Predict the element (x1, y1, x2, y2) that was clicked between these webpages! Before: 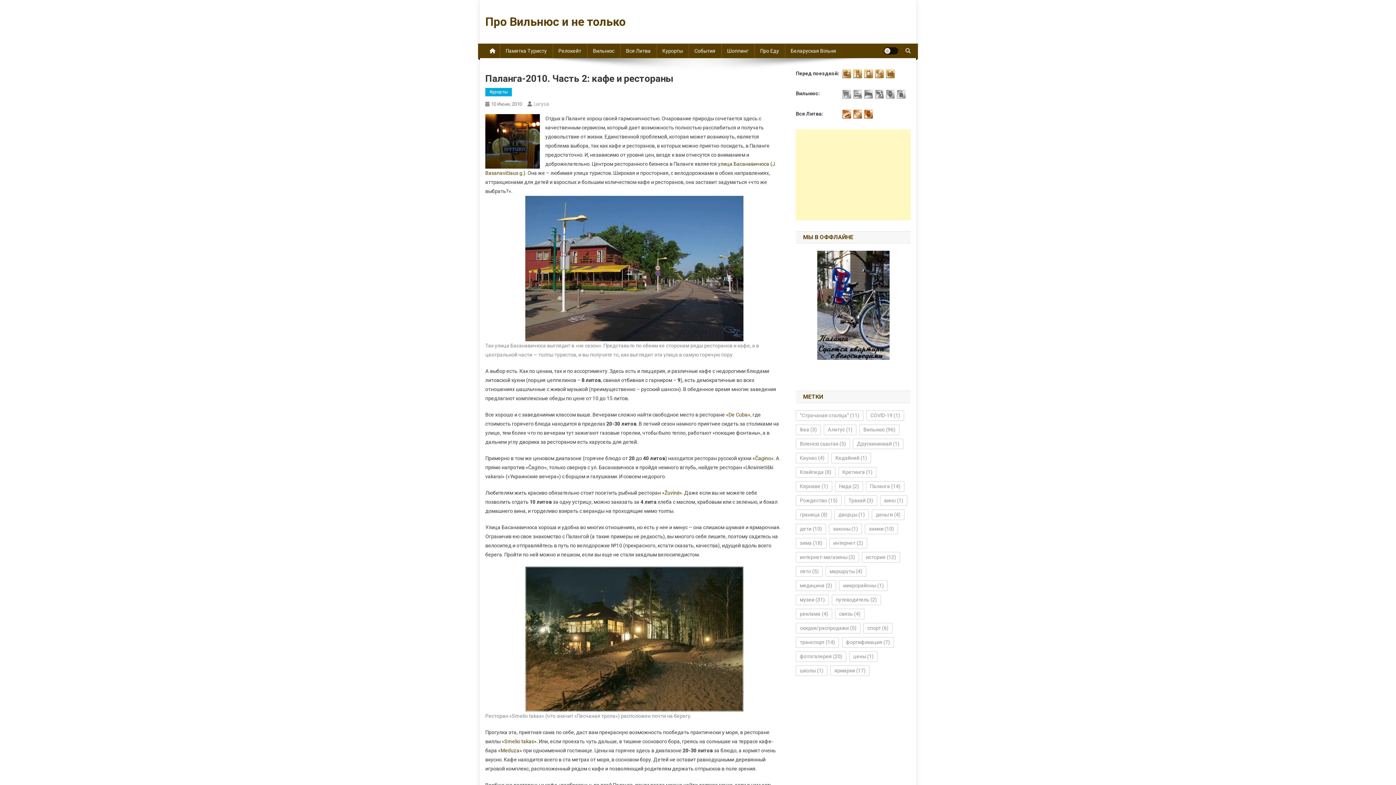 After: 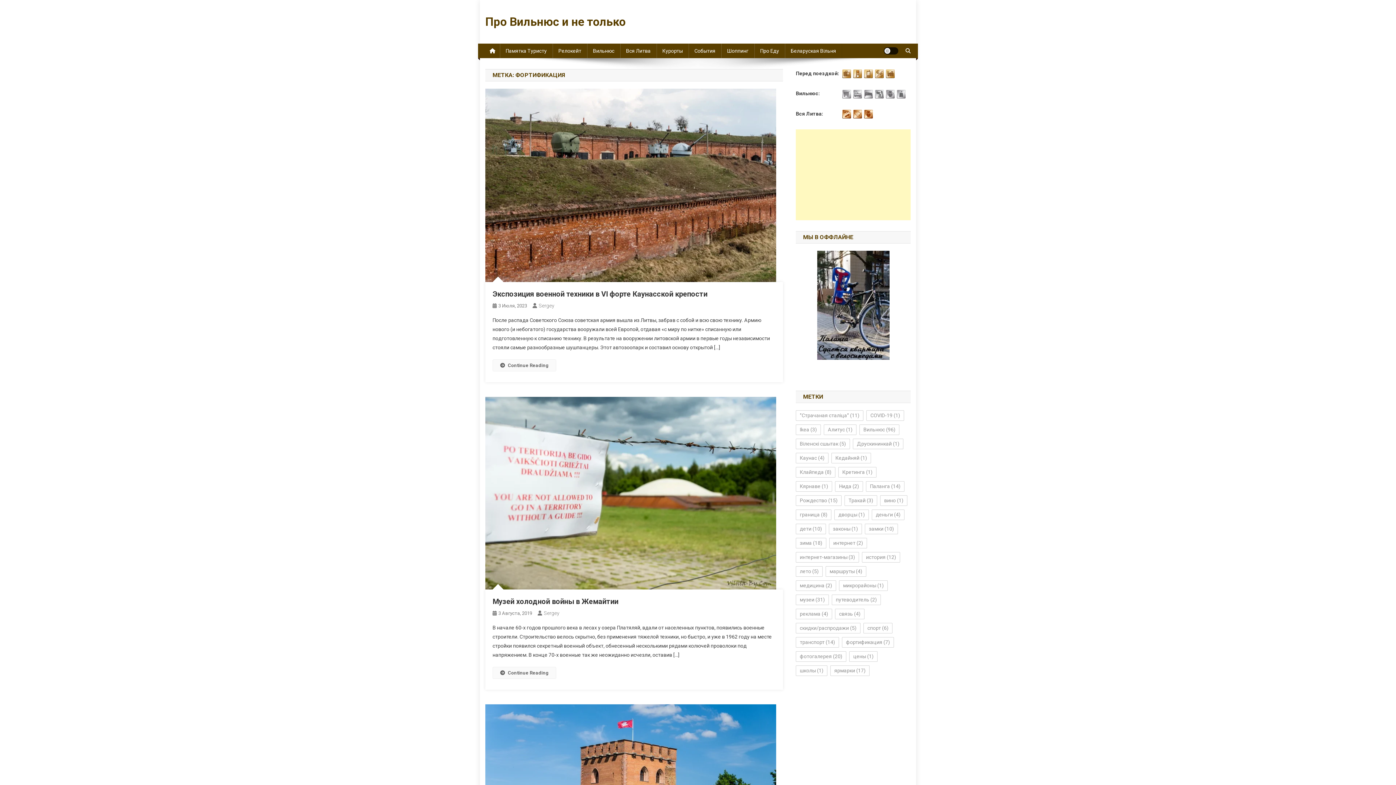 Action: bbox: (842, 637, 894, 647) label: фортификация (7 элементов)